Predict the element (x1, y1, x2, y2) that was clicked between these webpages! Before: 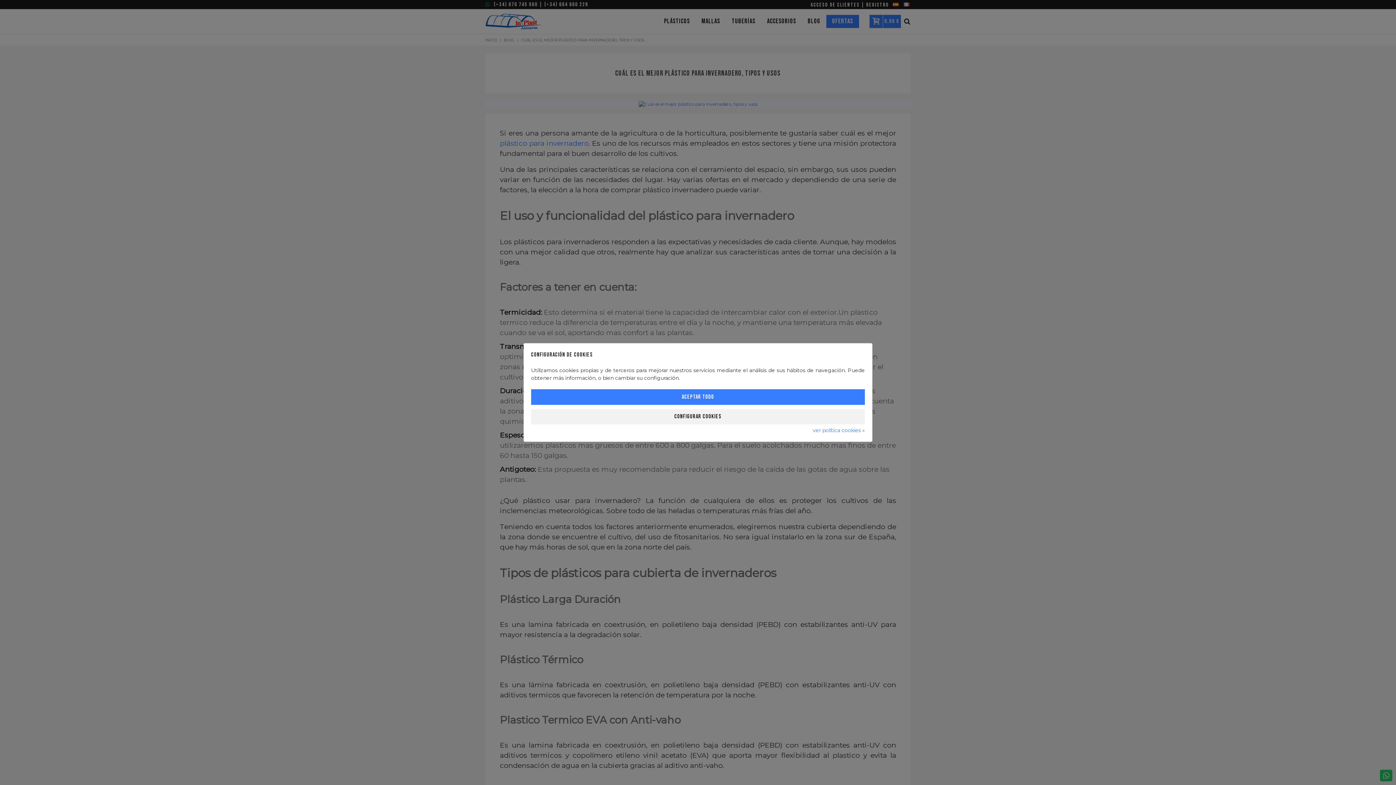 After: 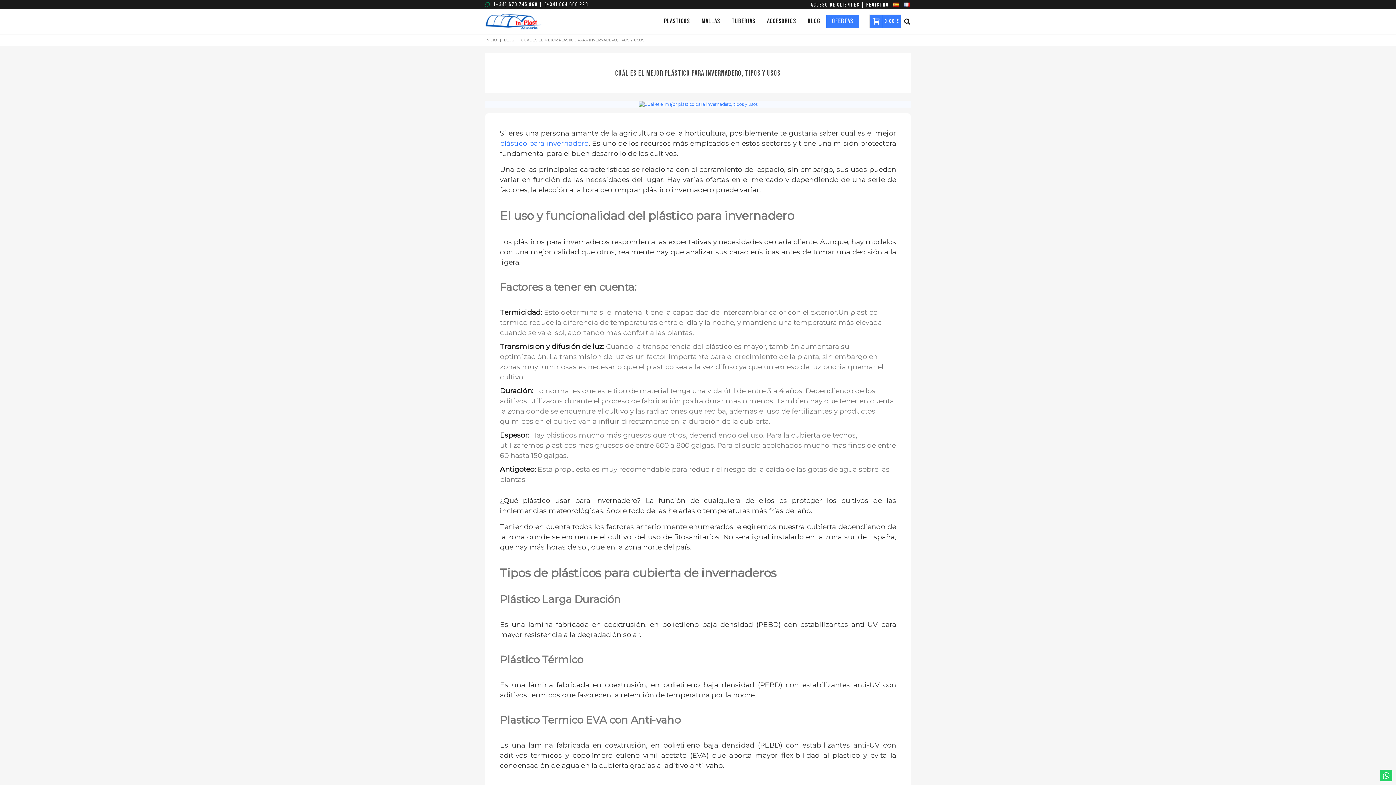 Action: label: Aceptar todo bbox: (531, 389, 865, 405)